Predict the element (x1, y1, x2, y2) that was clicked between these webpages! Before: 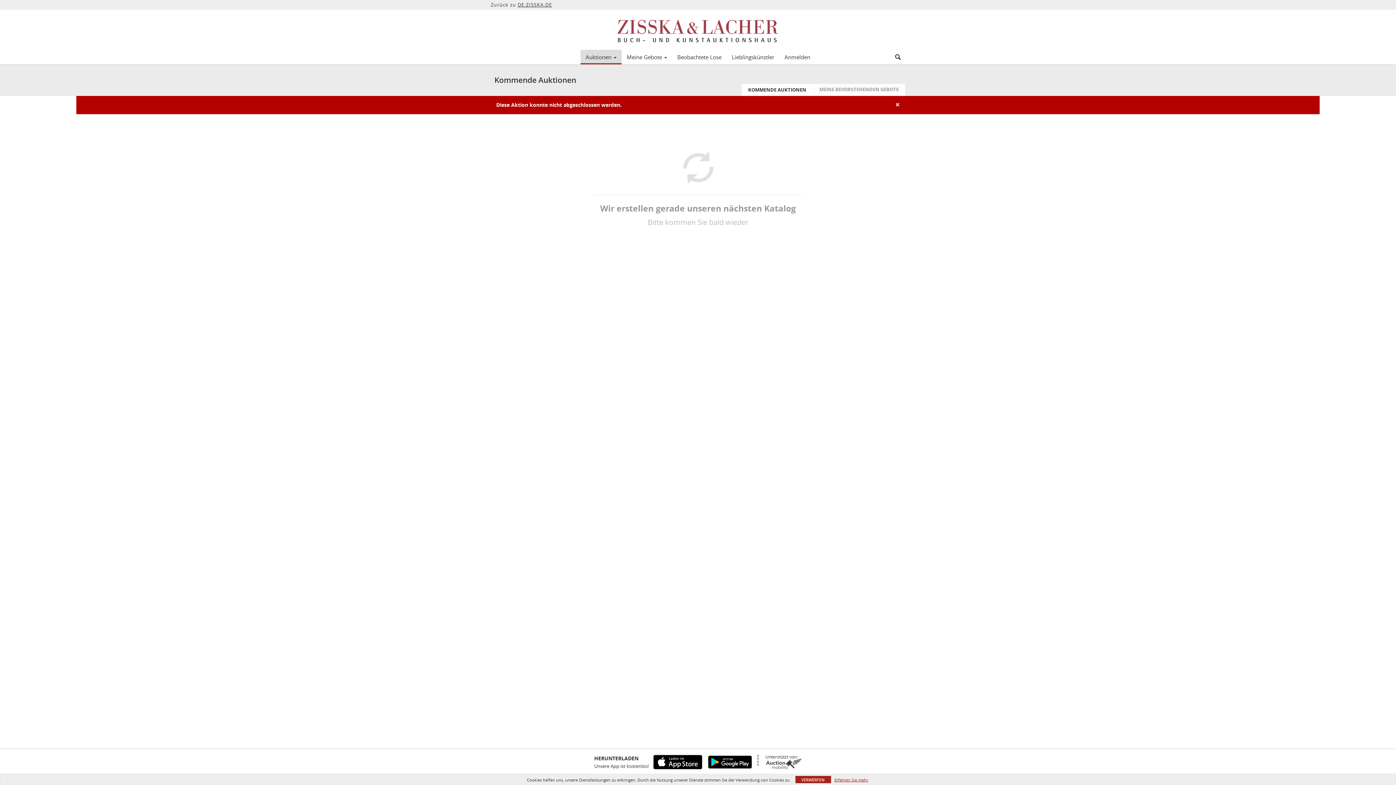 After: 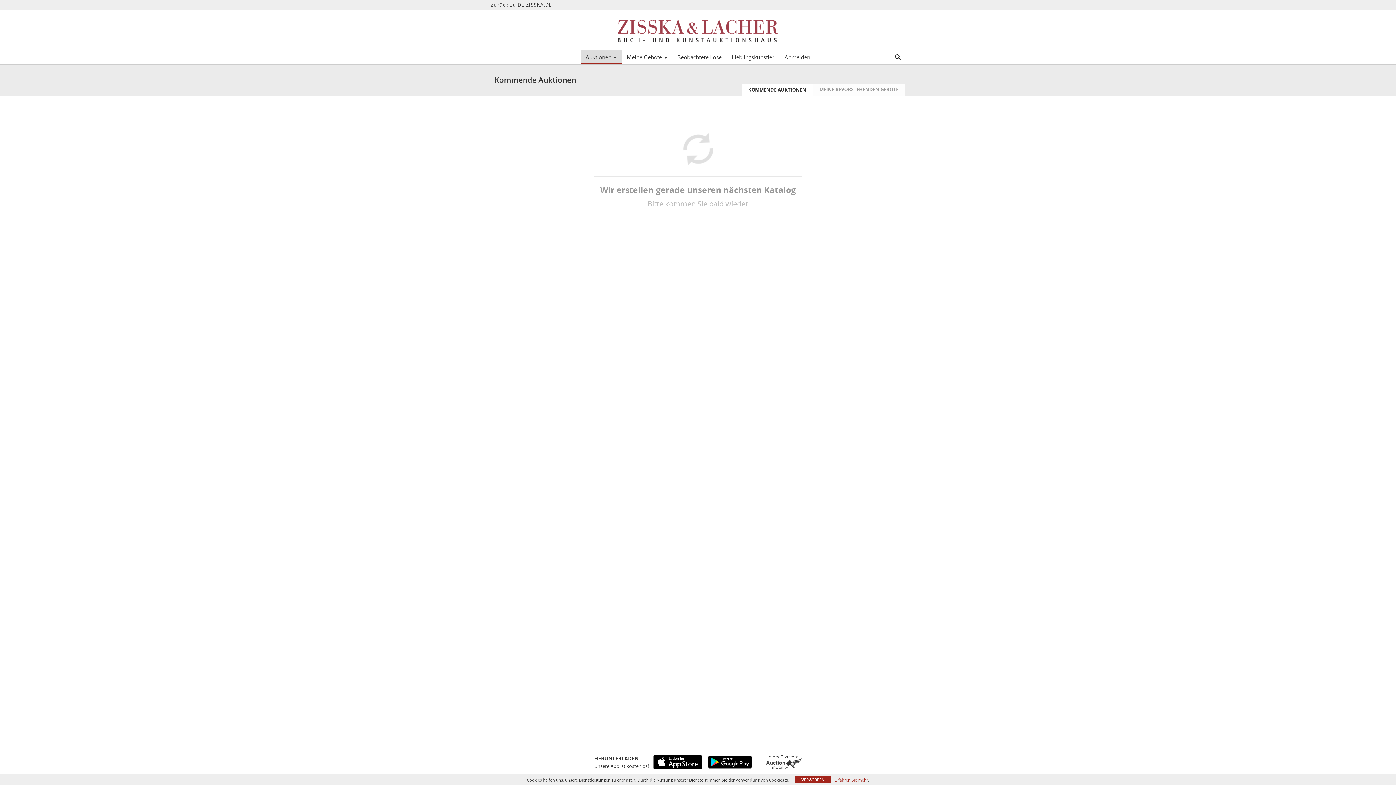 Action: bbox: (0, 9, 1396, 49)